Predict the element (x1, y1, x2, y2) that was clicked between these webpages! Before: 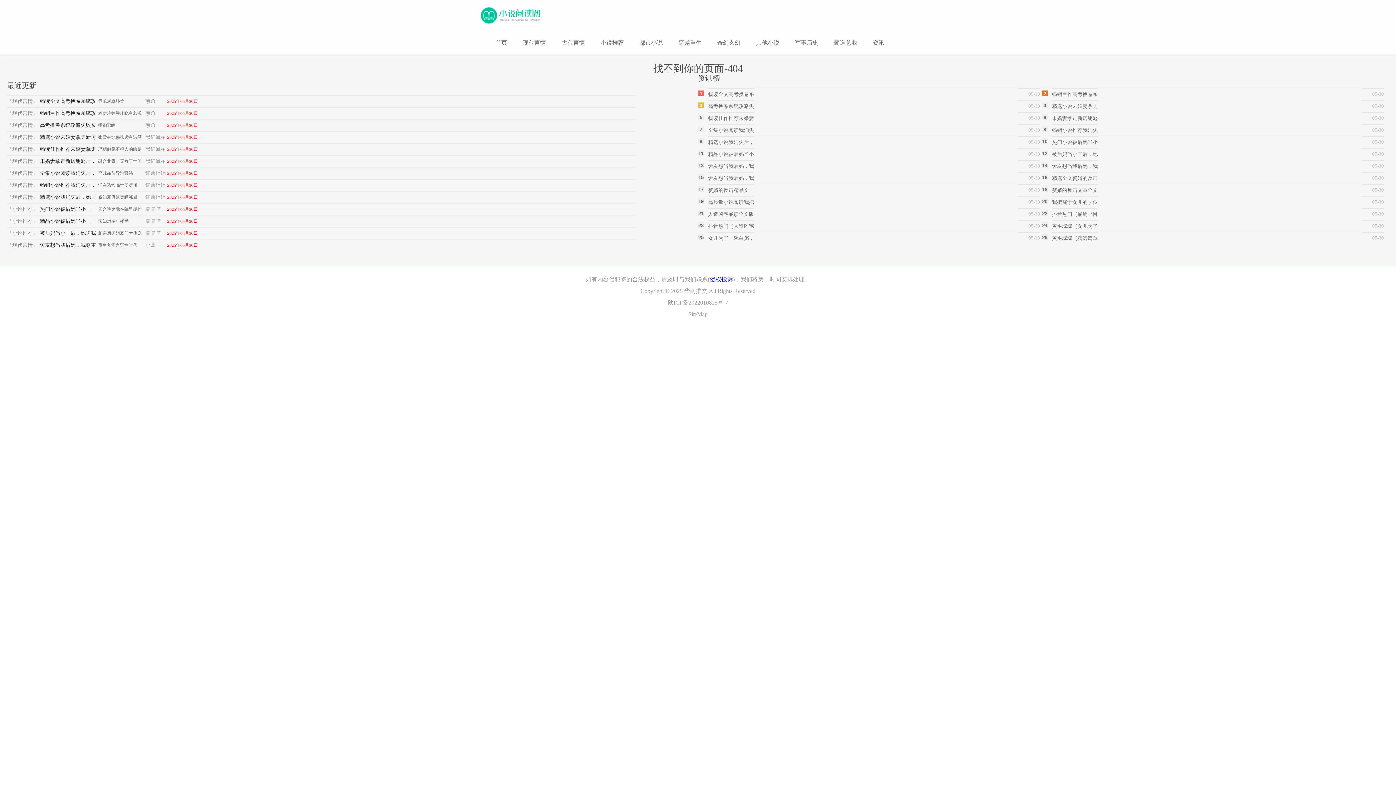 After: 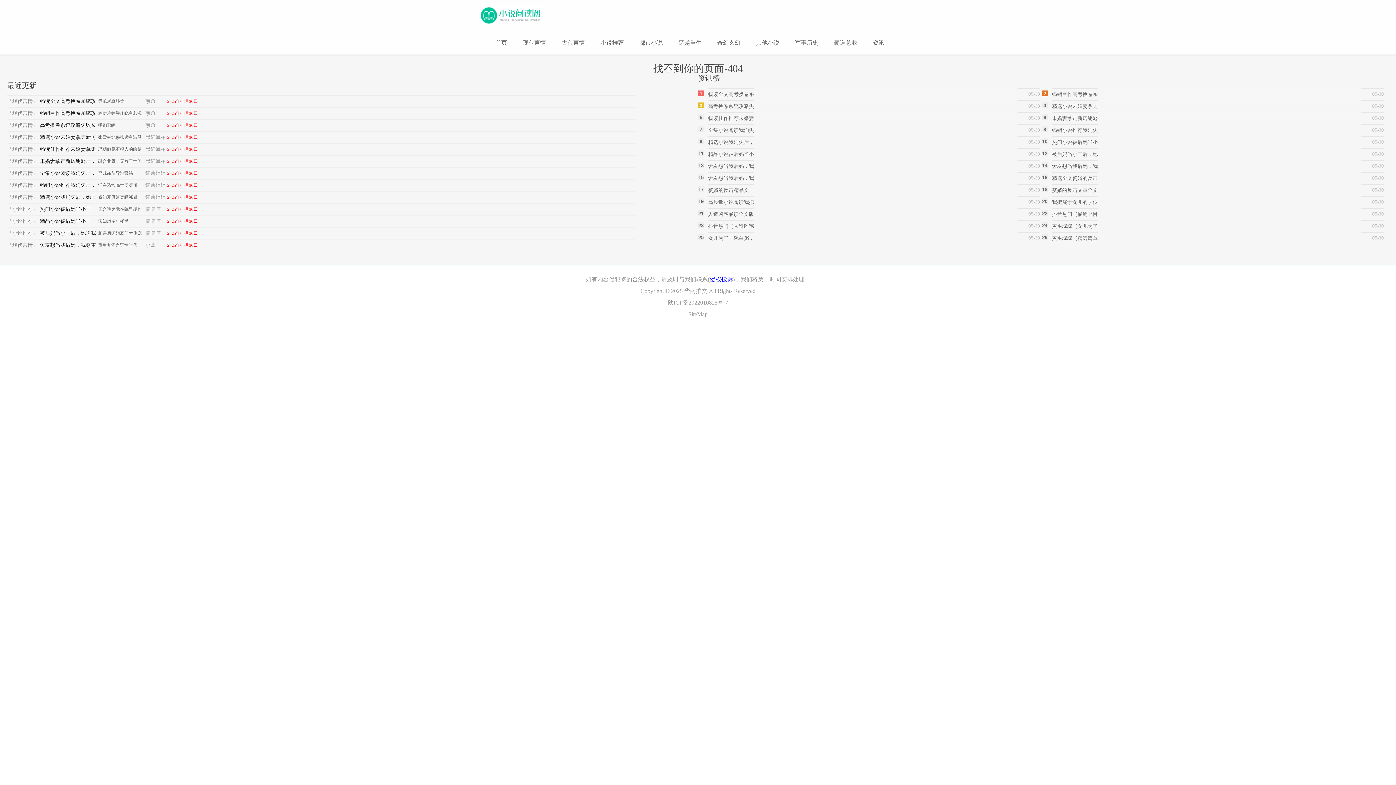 Action: label: 「现代言情」 bbox: (7, 239, 40, 251)